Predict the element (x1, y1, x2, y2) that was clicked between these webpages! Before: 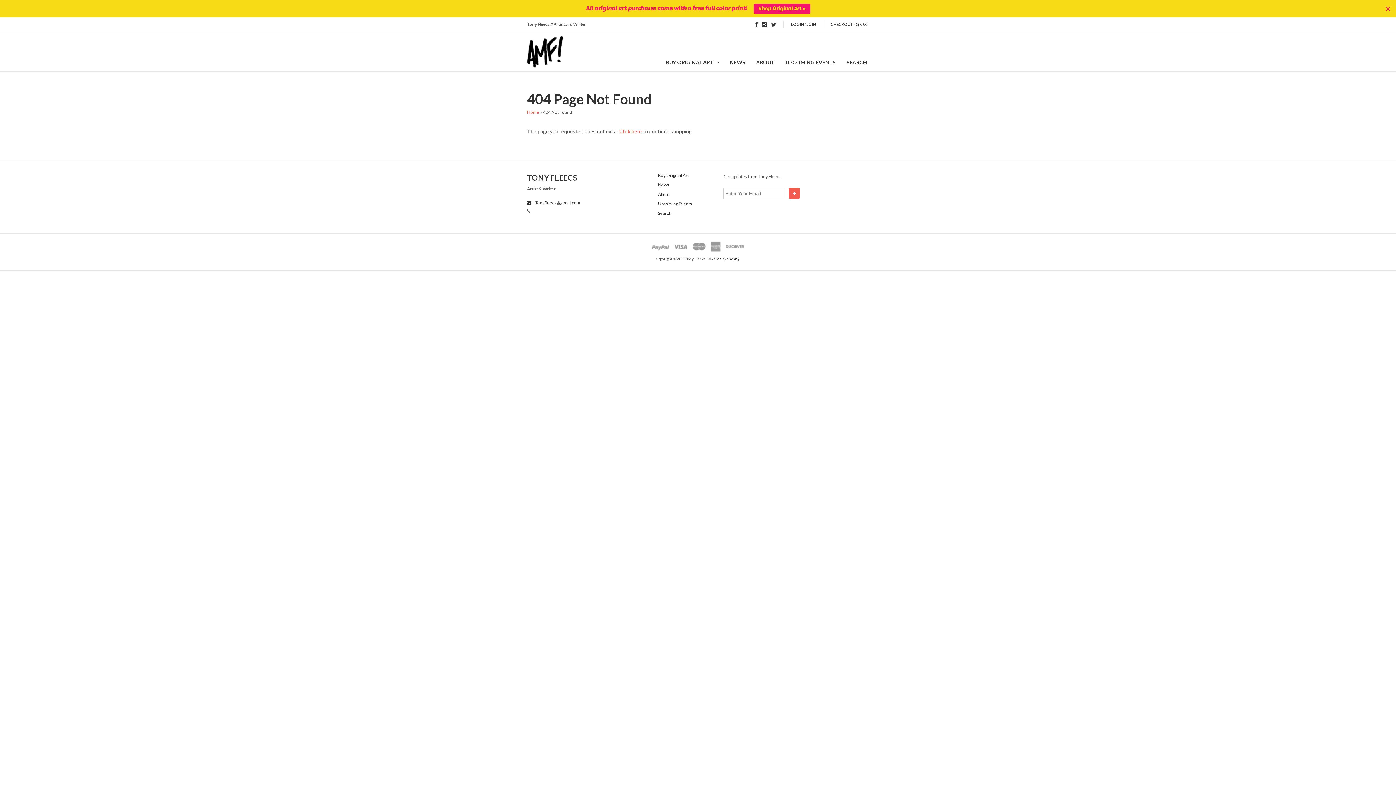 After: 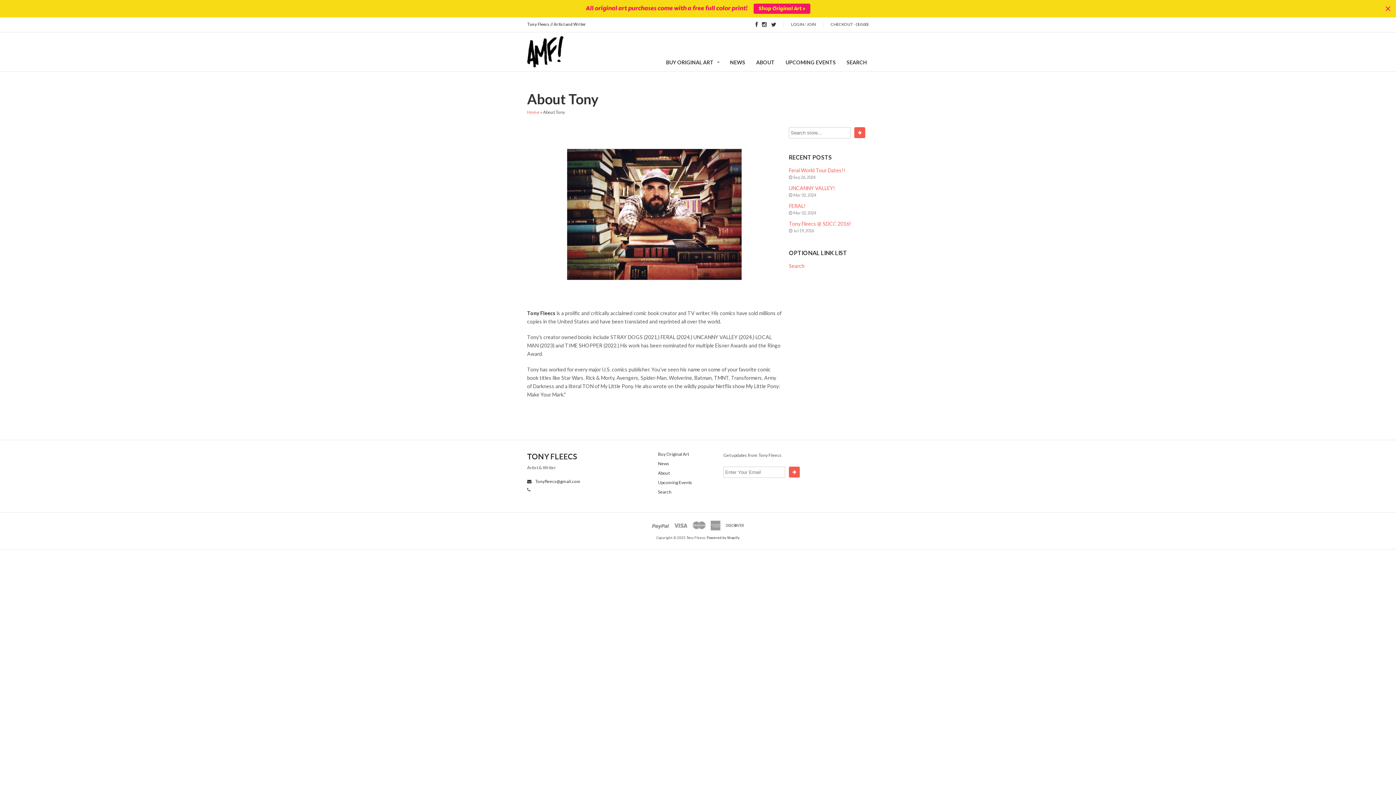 Action: bbox: (750, 53, 780, 71) label: ABOUT